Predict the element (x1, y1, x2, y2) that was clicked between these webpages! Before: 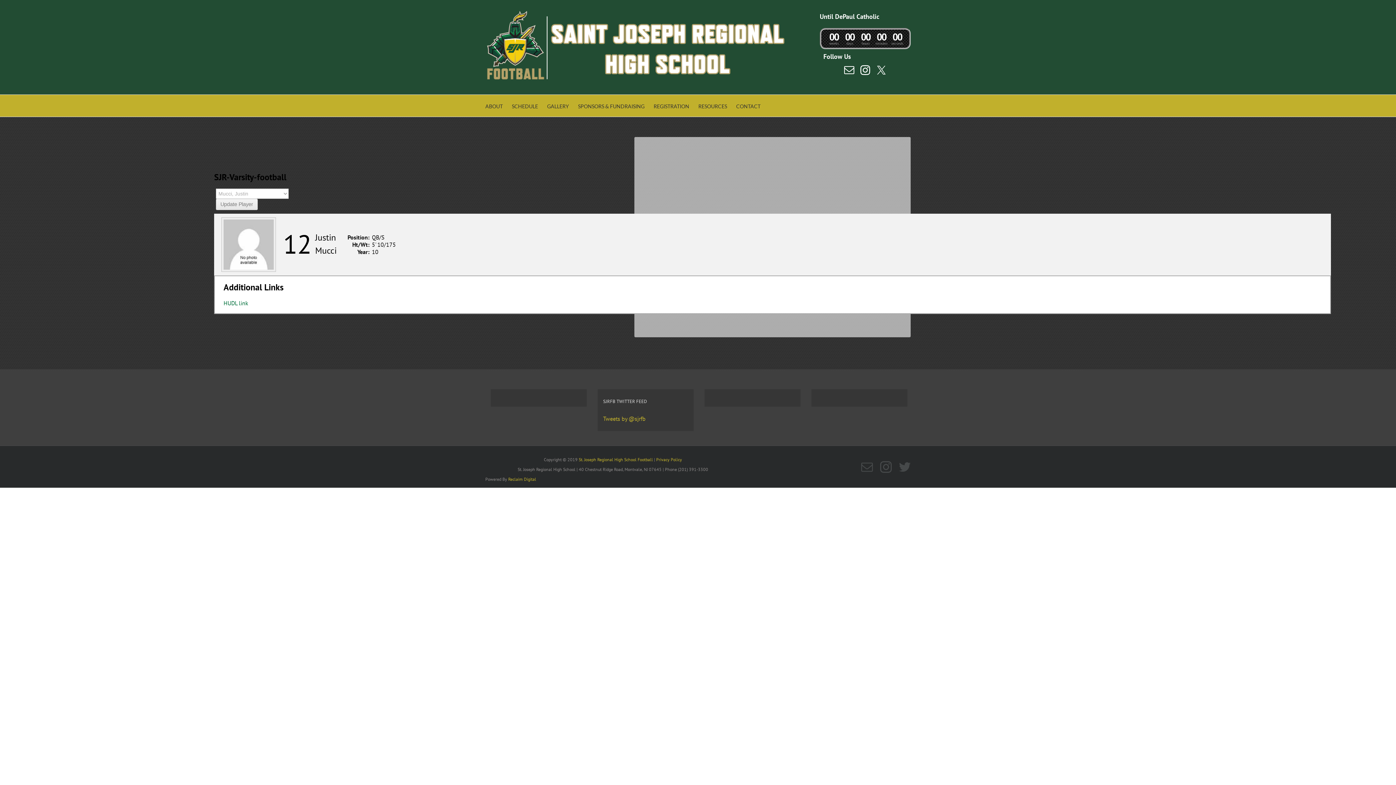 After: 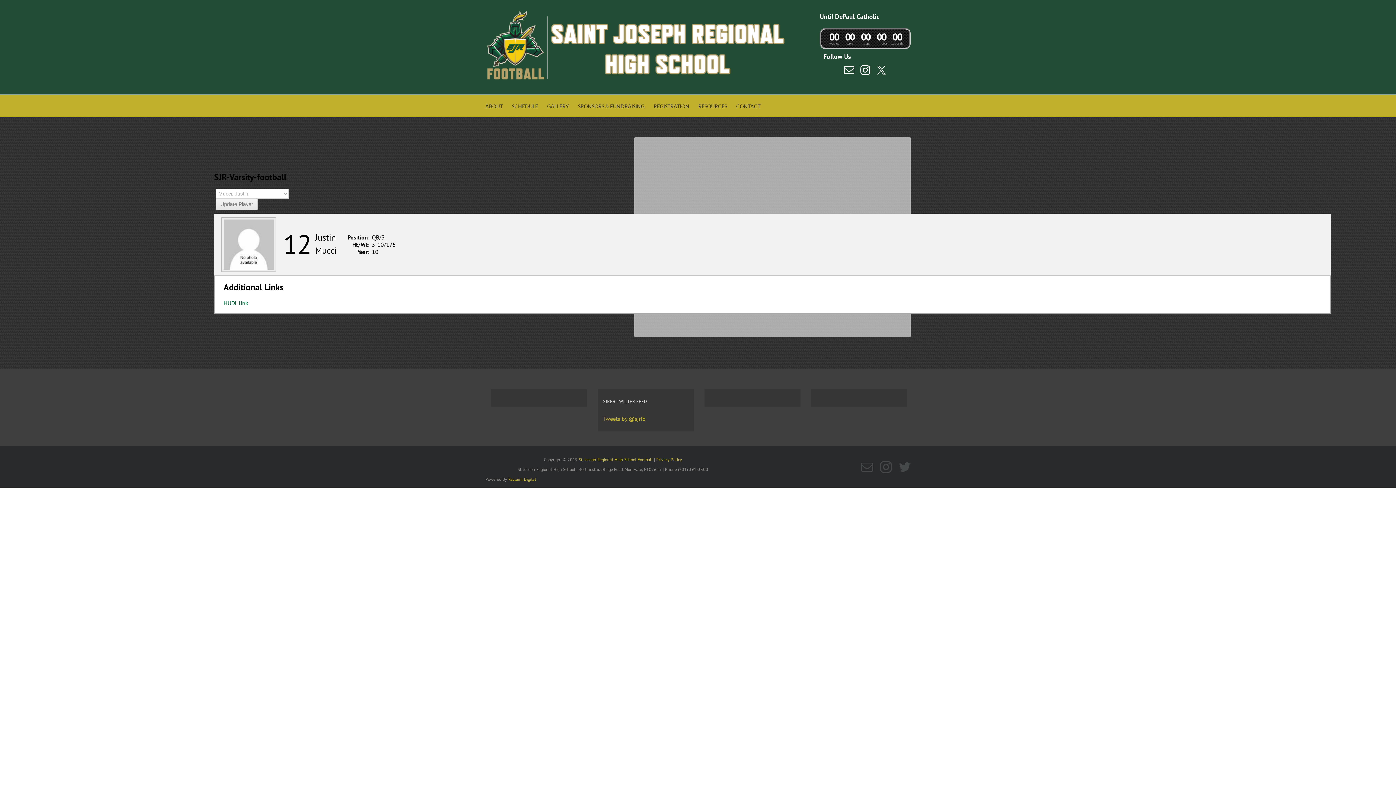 Action: bbox: (859, 64, 871, 75)